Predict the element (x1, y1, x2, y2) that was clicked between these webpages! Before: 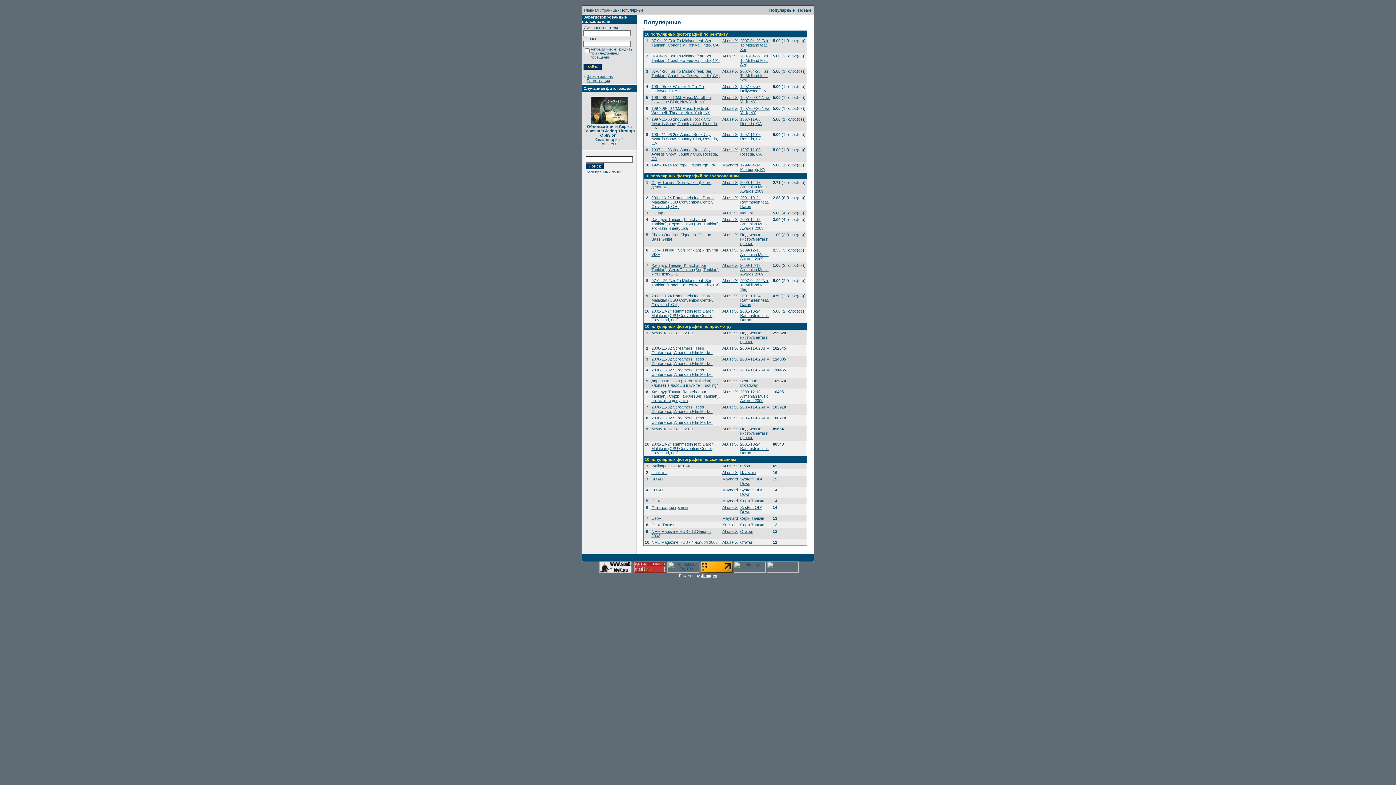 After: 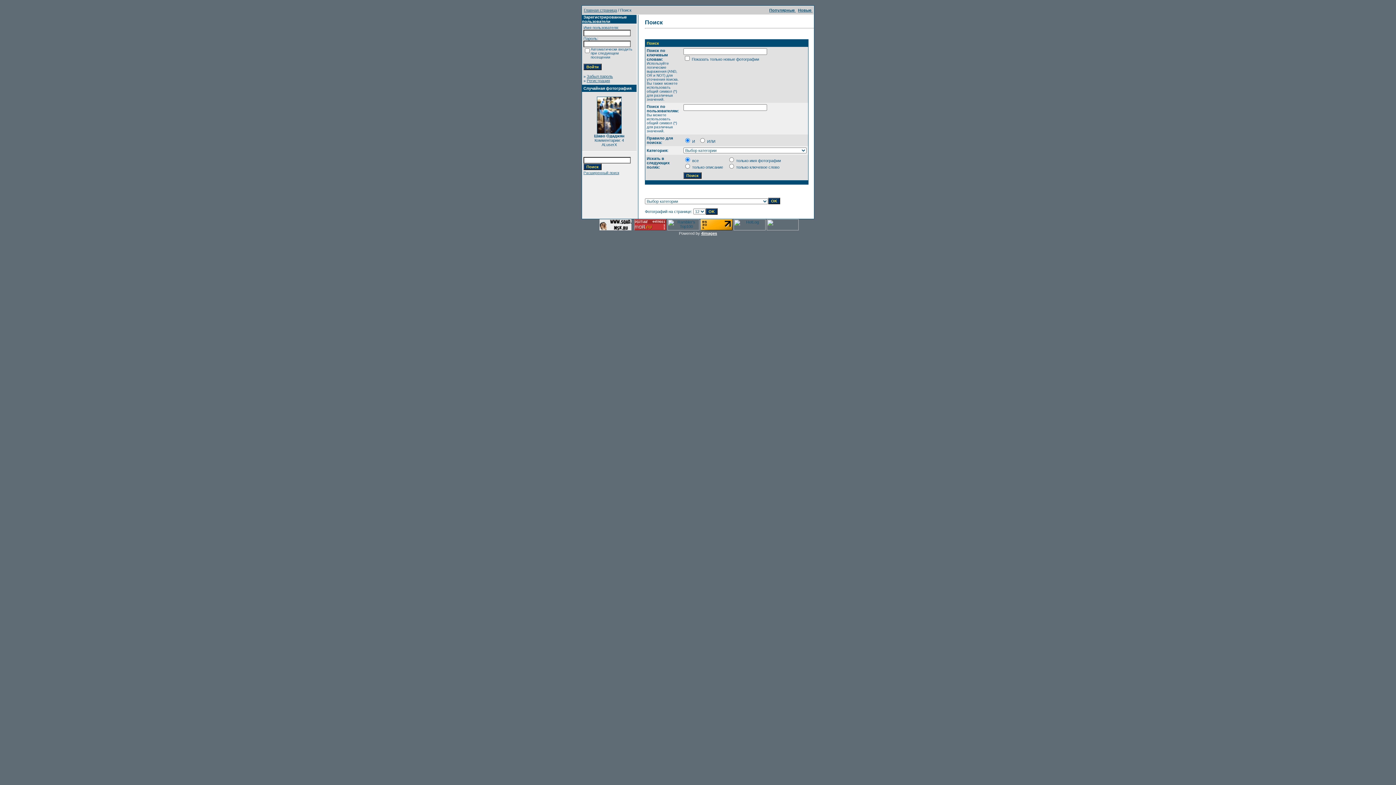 Action: label: Расширенный поиск bbox: (585, 170, 621, 174)